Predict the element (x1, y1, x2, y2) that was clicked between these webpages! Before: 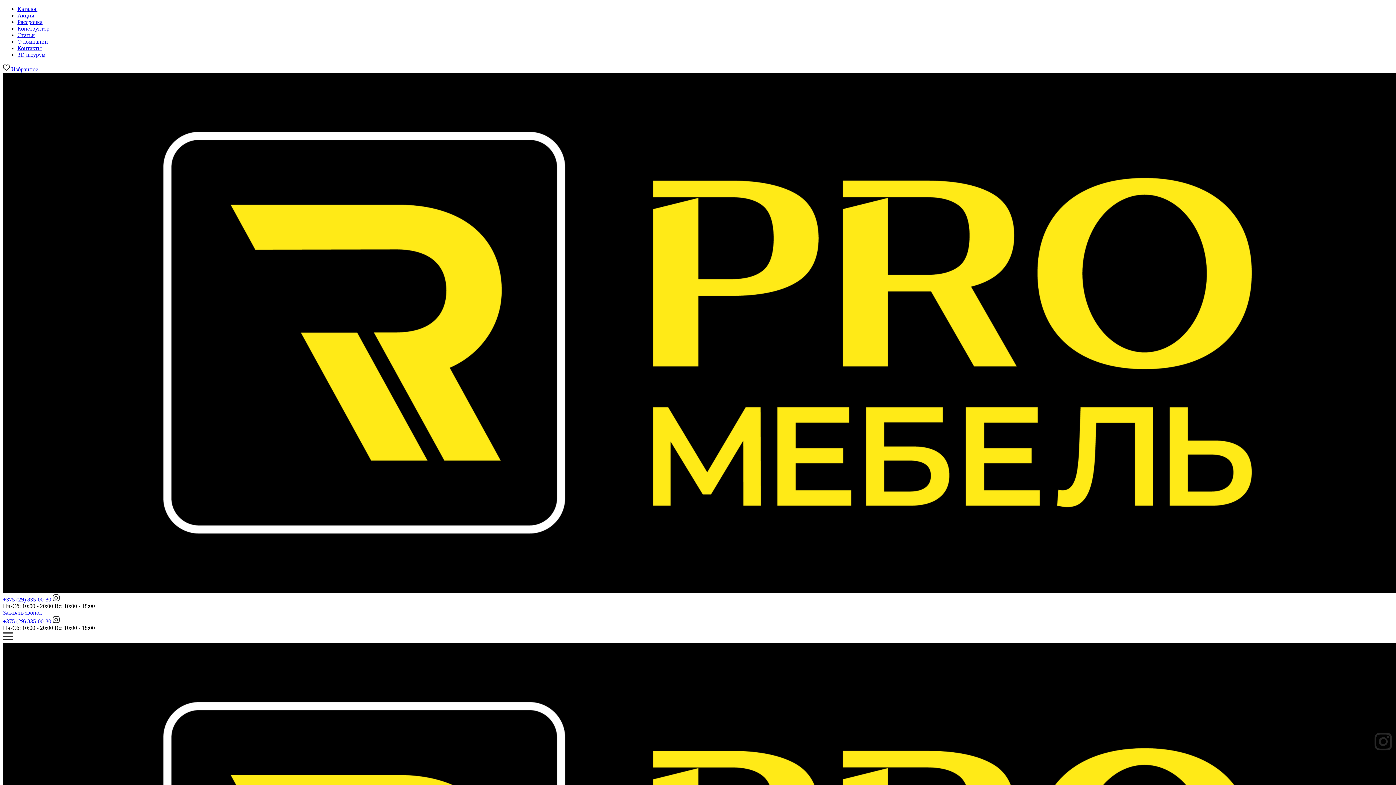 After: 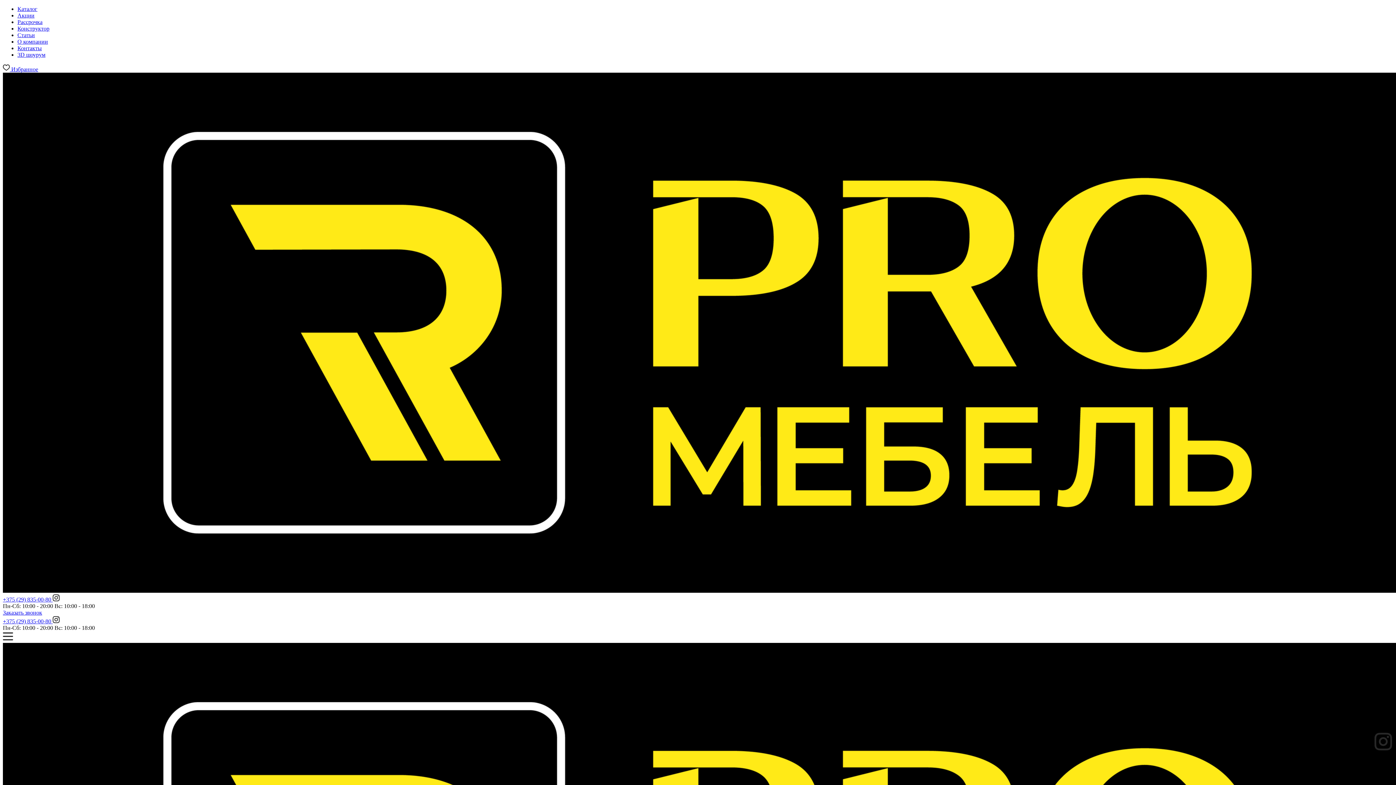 Action: bbox: (17, 45, 41, 51) label: Контакты